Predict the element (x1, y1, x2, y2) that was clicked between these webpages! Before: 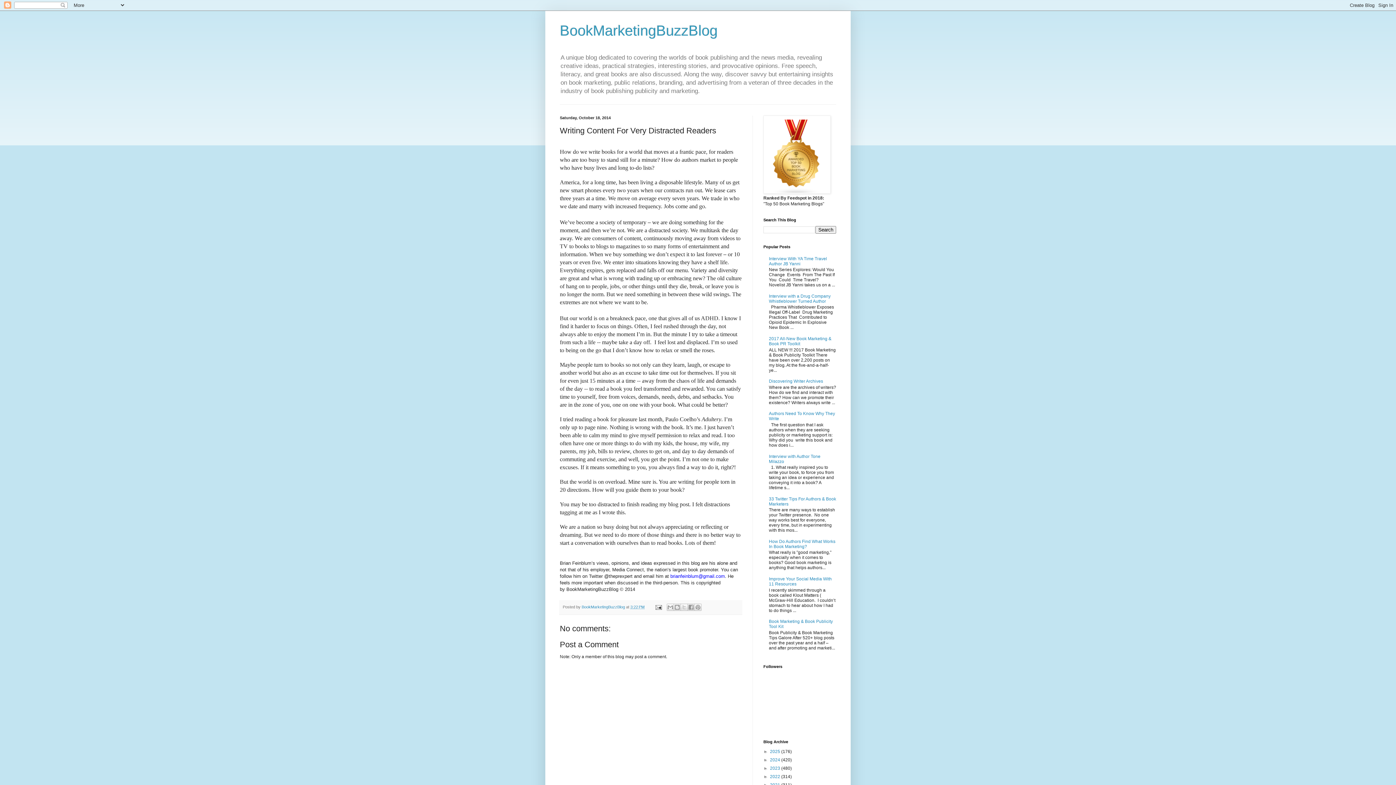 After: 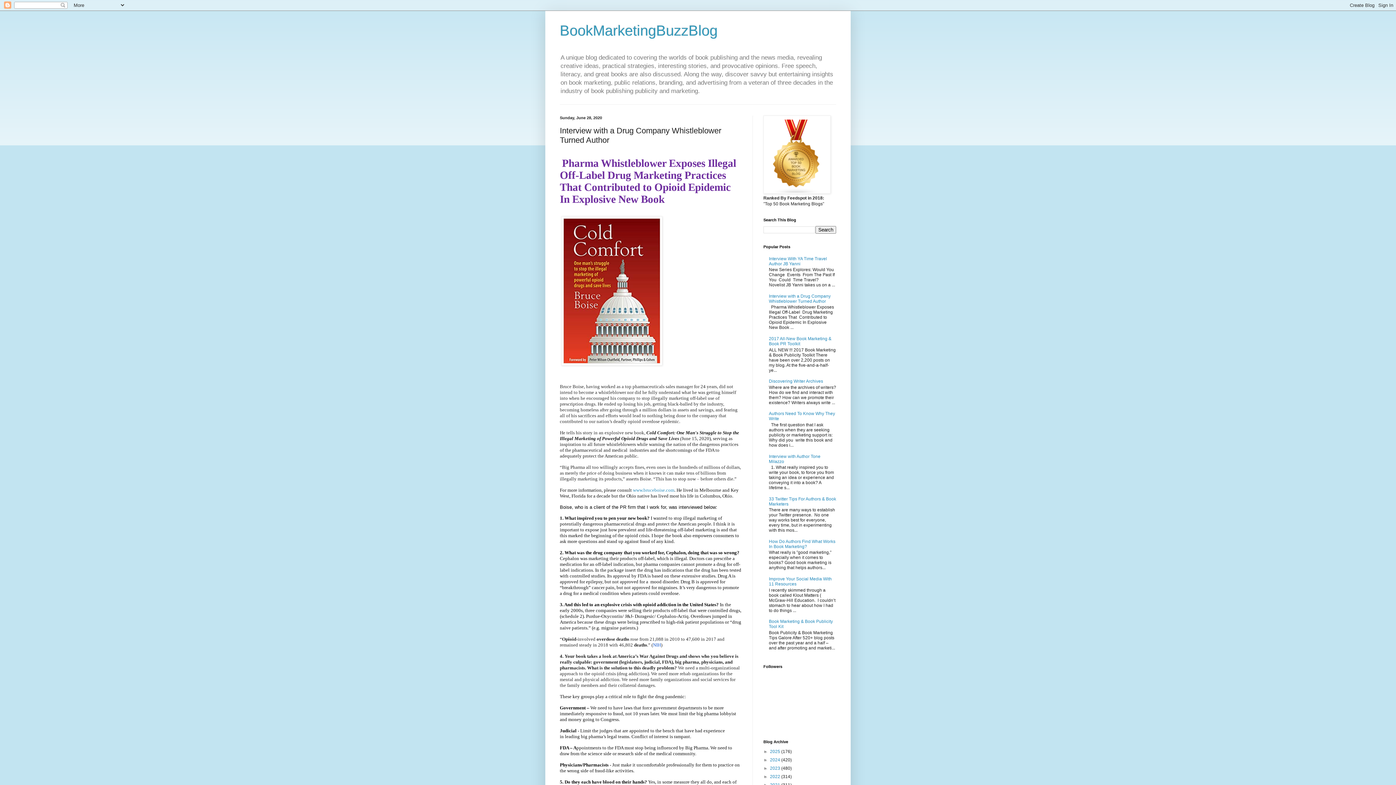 Action: bbox: (769, 293, 830, 303) label: Interview with a Drug Company Whistleblower Turned Author